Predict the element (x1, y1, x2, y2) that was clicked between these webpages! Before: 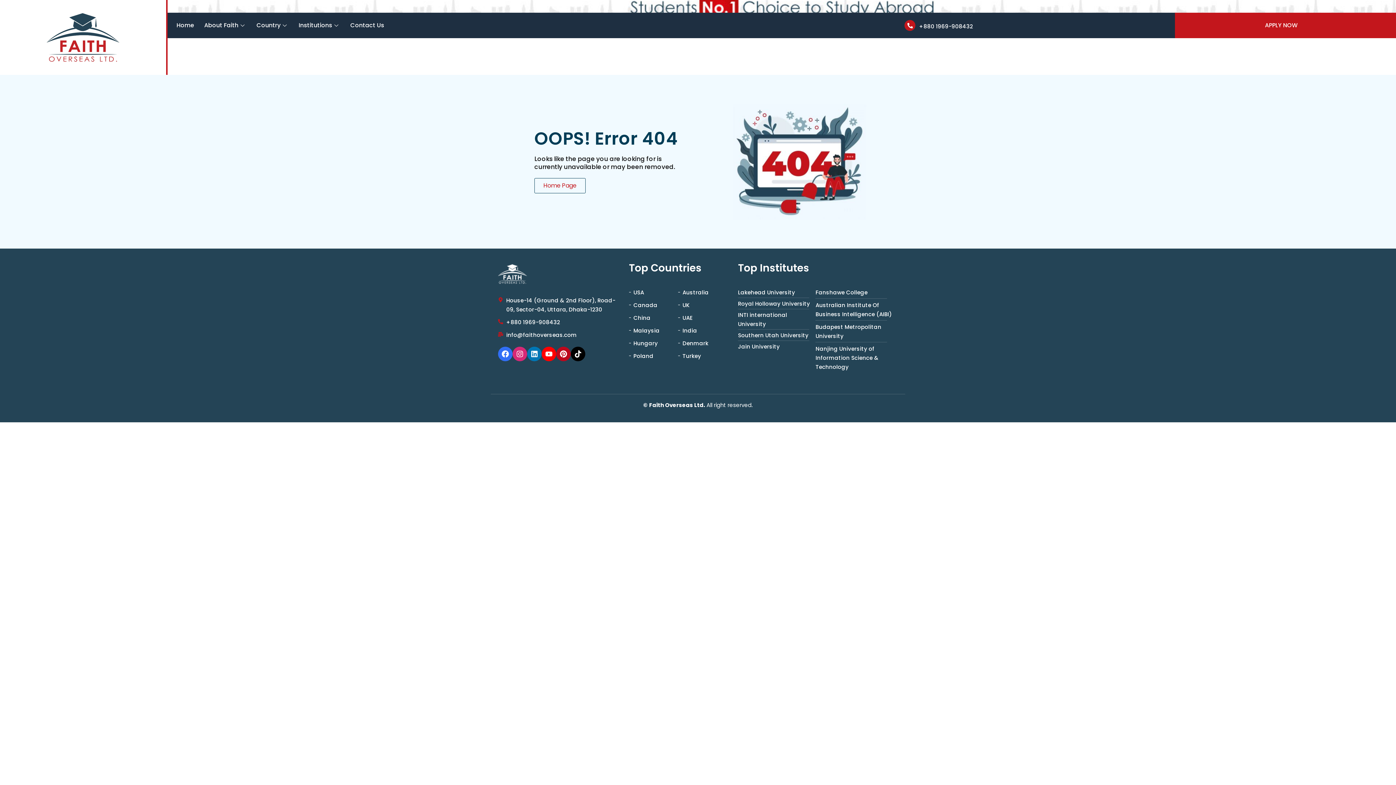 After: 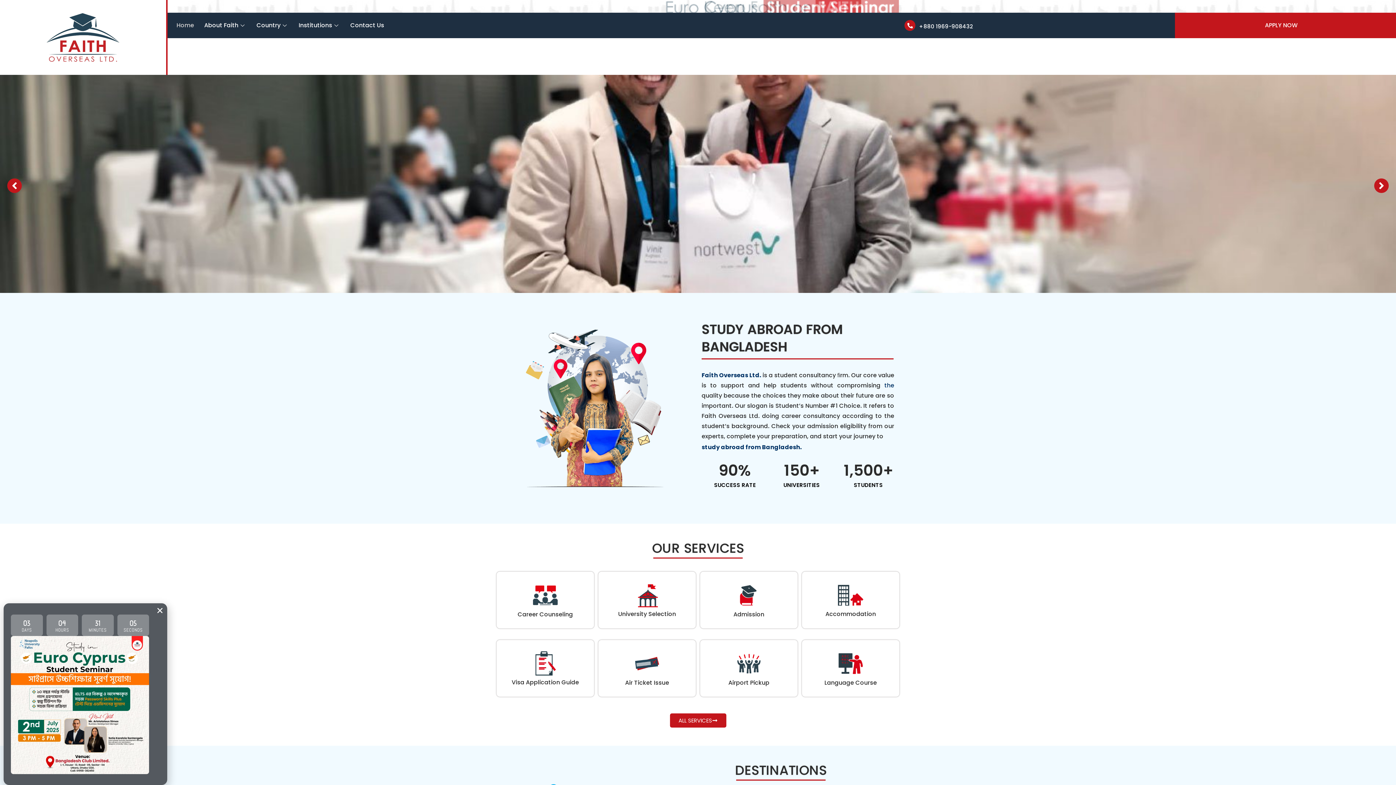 Action: bbox: (498, 259, 527, 288)